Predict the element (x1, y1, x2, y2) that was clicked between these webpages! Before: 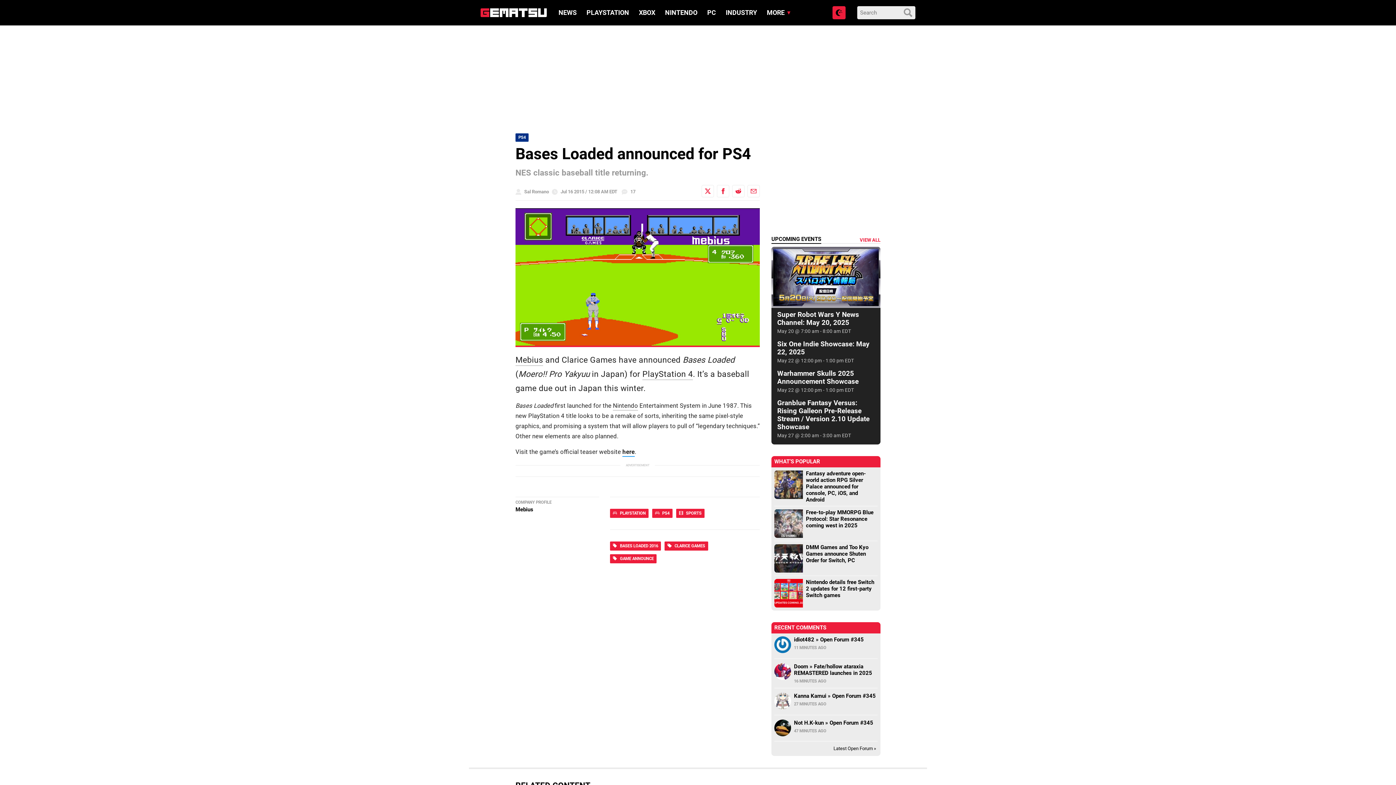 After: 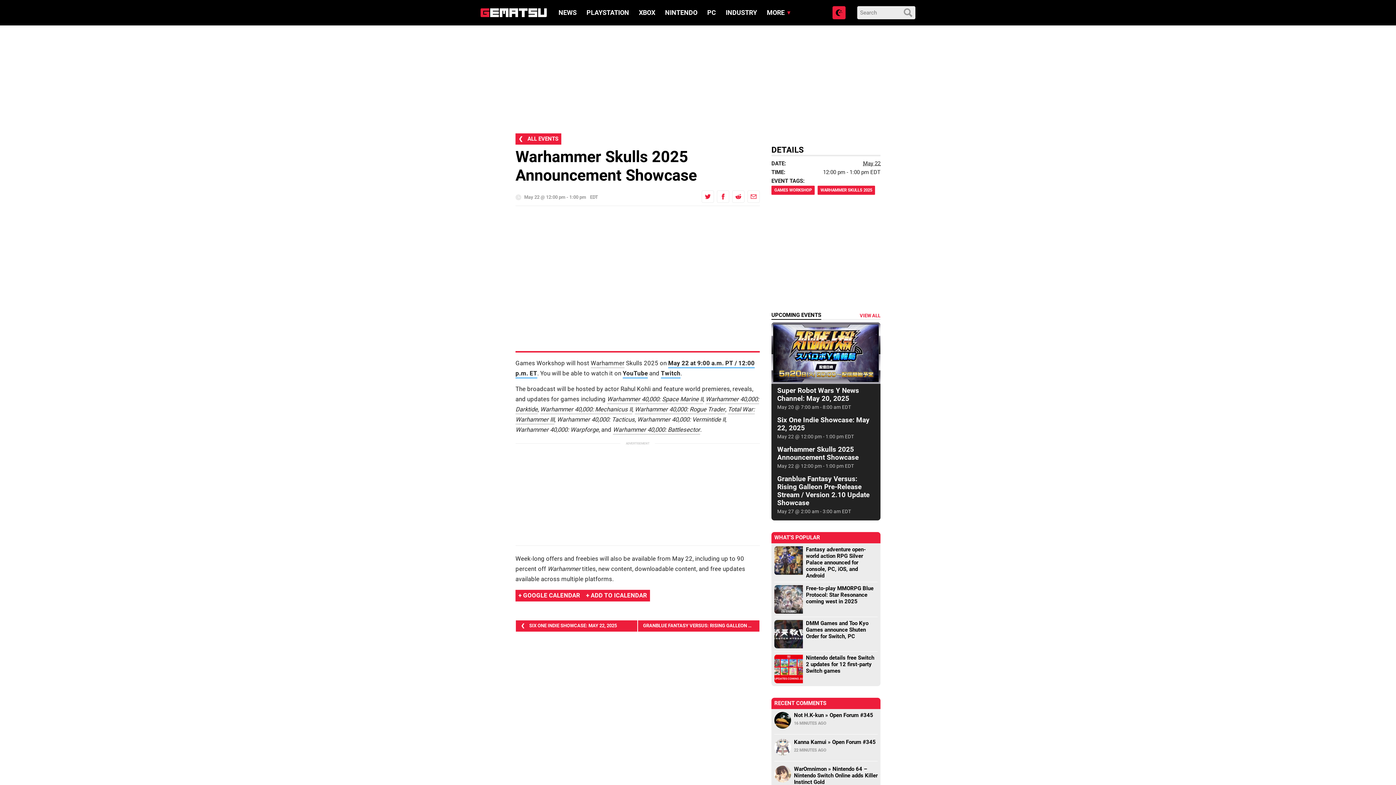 Action: bbox: (771, 367, 880, 396) label: Warhammer Skulls 2025 Announcement Showcase

May 22 @ 12:00 pm - 1:00 pm EDT